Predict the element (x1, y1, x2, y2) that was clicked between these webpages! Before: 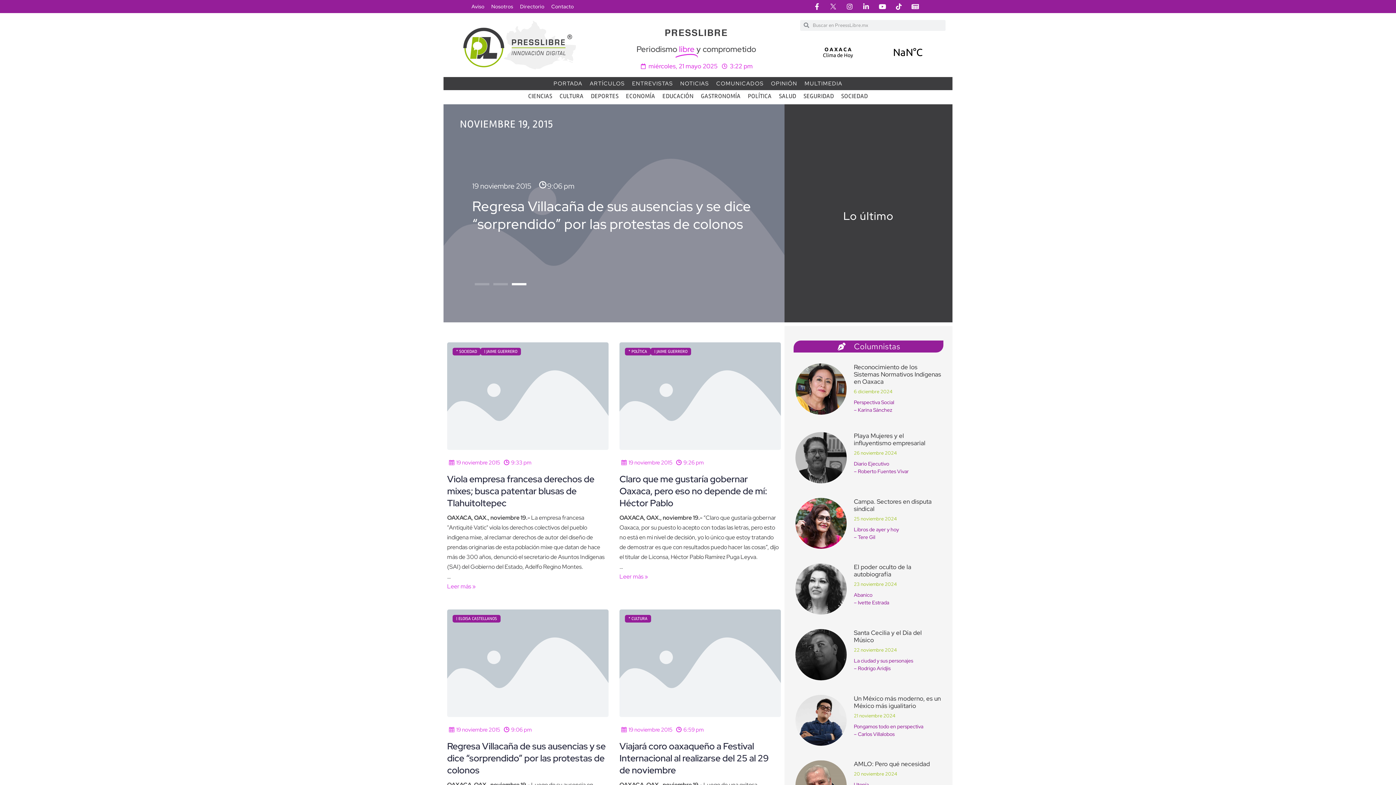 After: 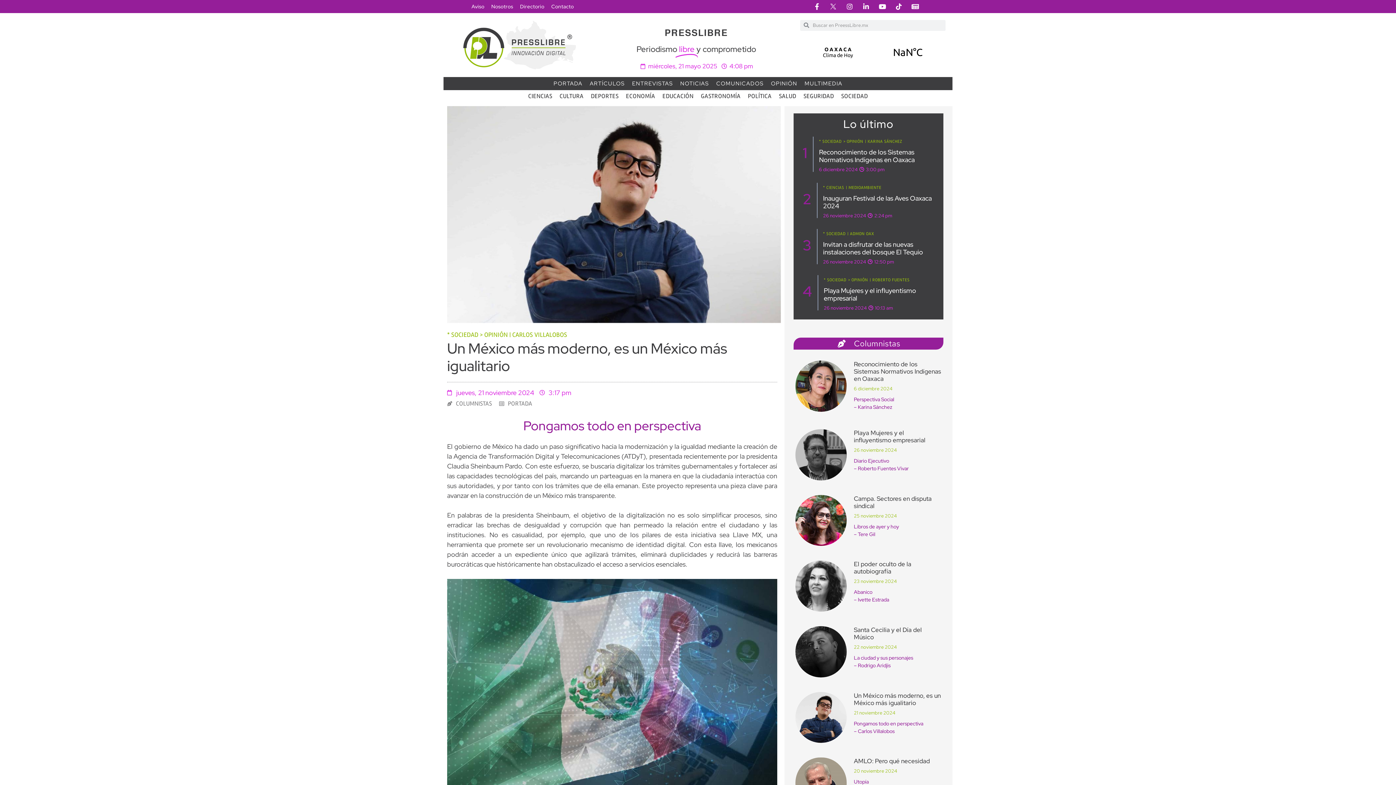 Action: label: Un México más moderno, es un México más igualitario bbox: (854, 694, 940, 710)